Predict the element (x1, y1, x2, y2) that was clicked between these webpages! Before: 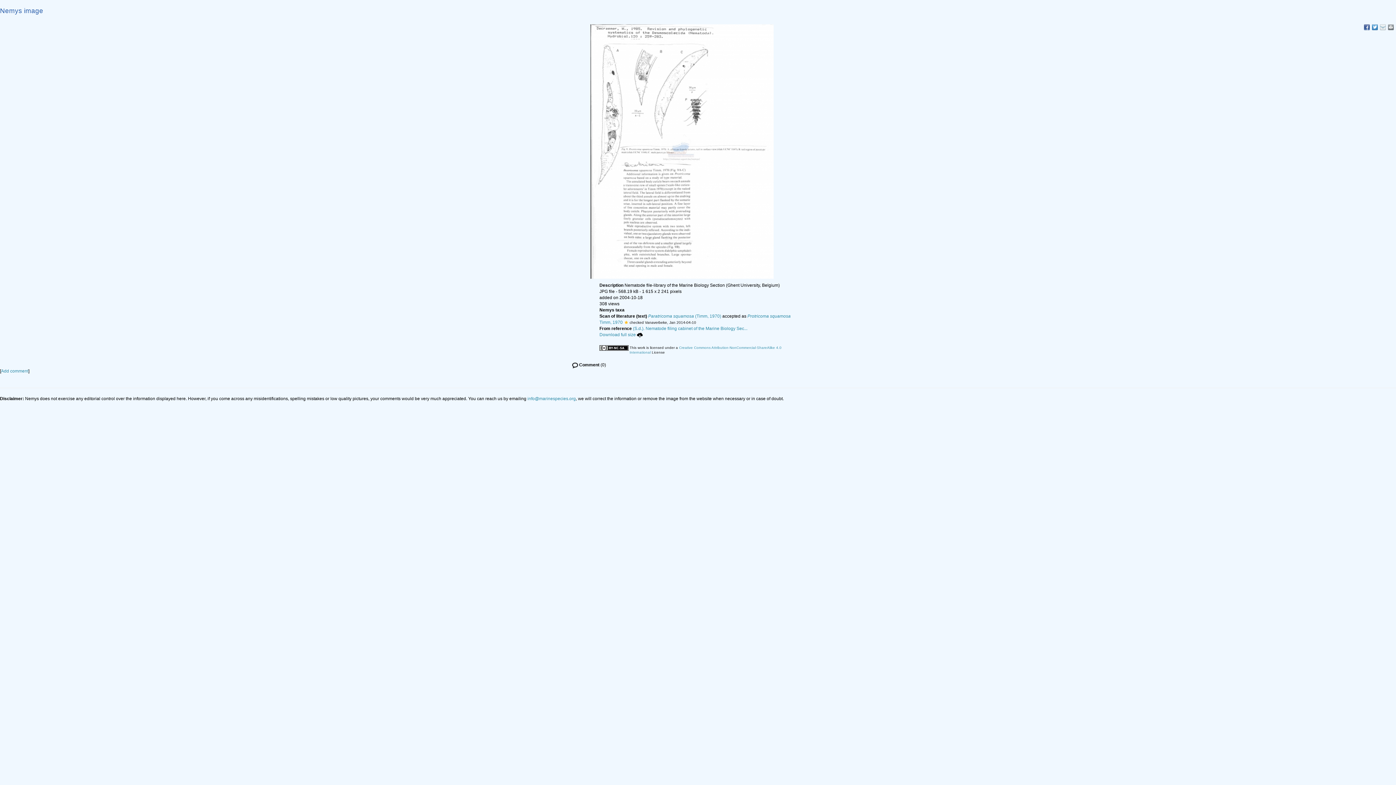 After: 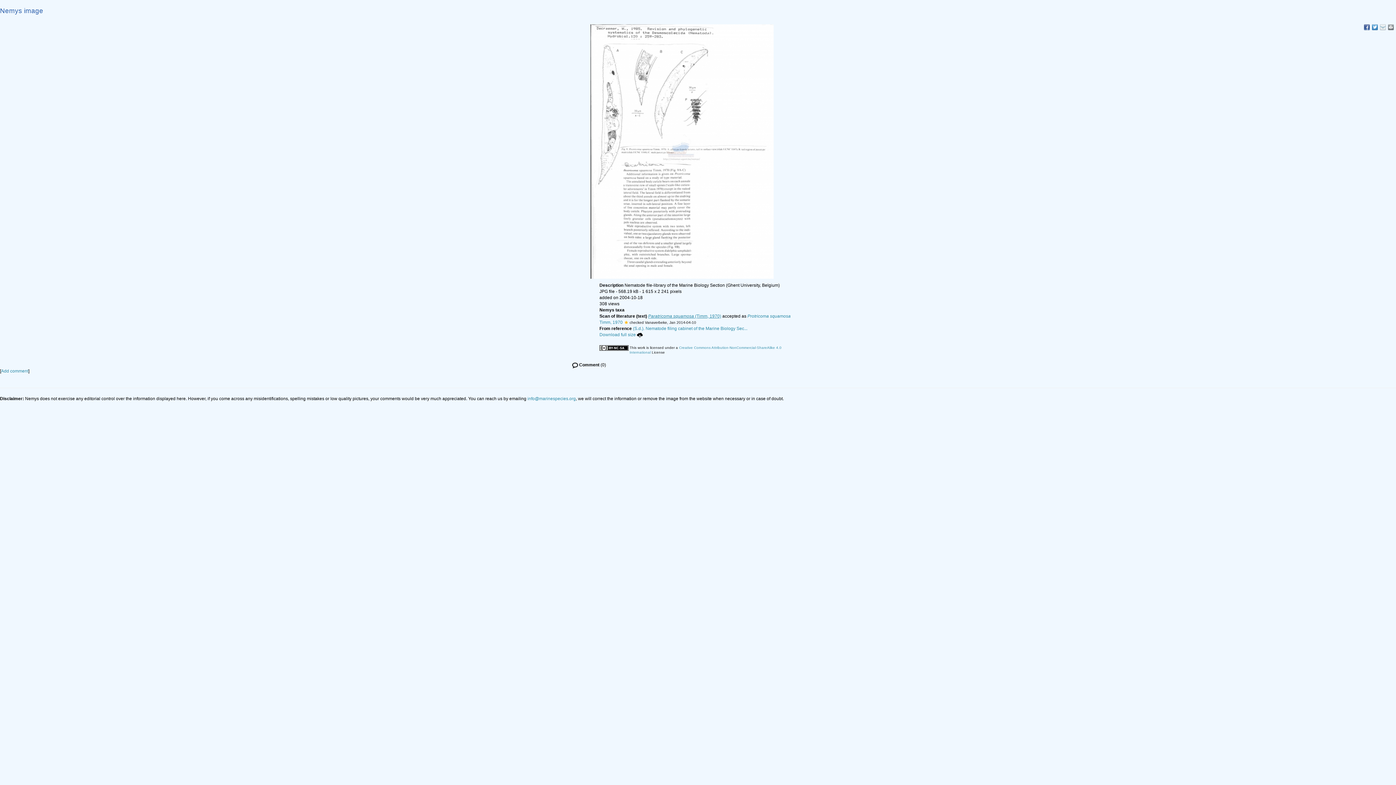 Action: label: Paratricoma squamosa (Timm, 1970) bbox: (648, 313, 721, 318)